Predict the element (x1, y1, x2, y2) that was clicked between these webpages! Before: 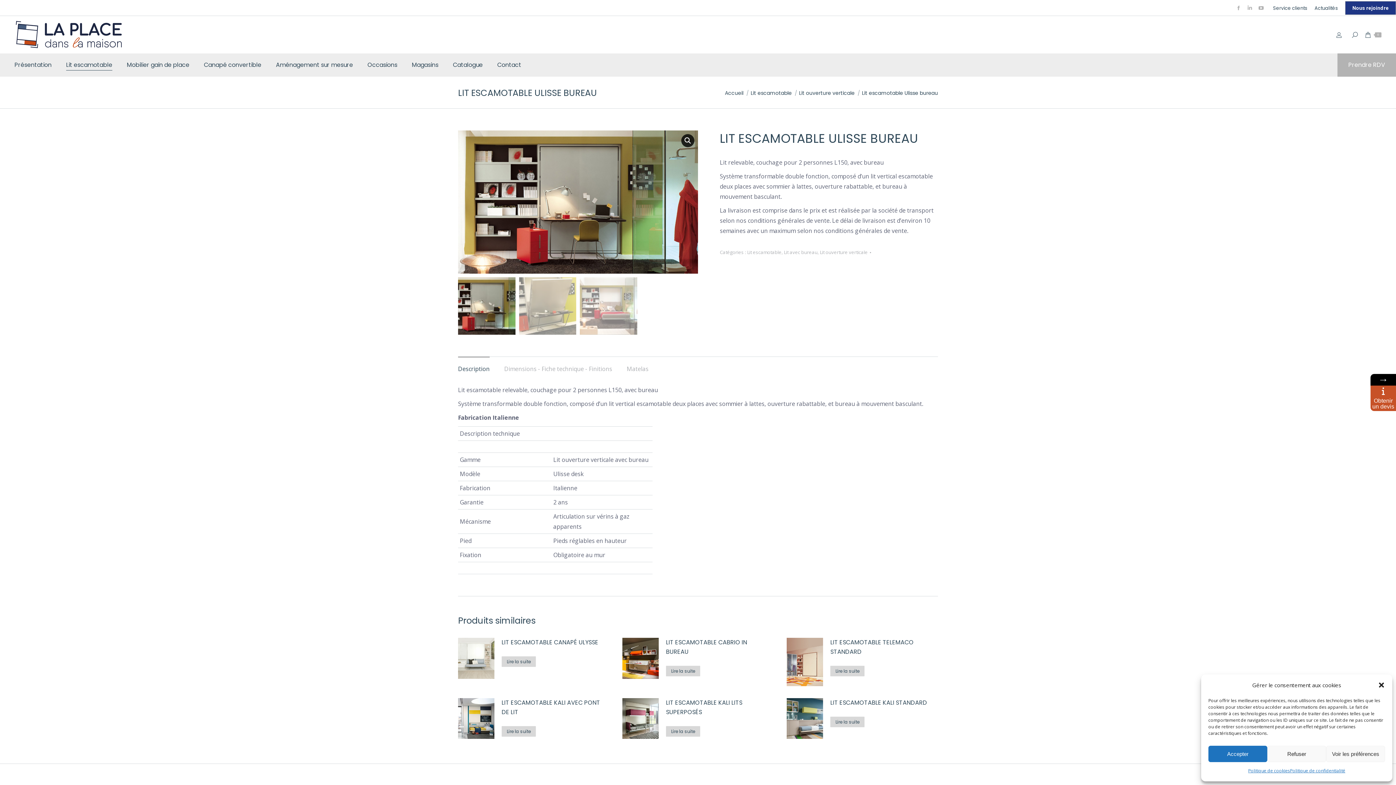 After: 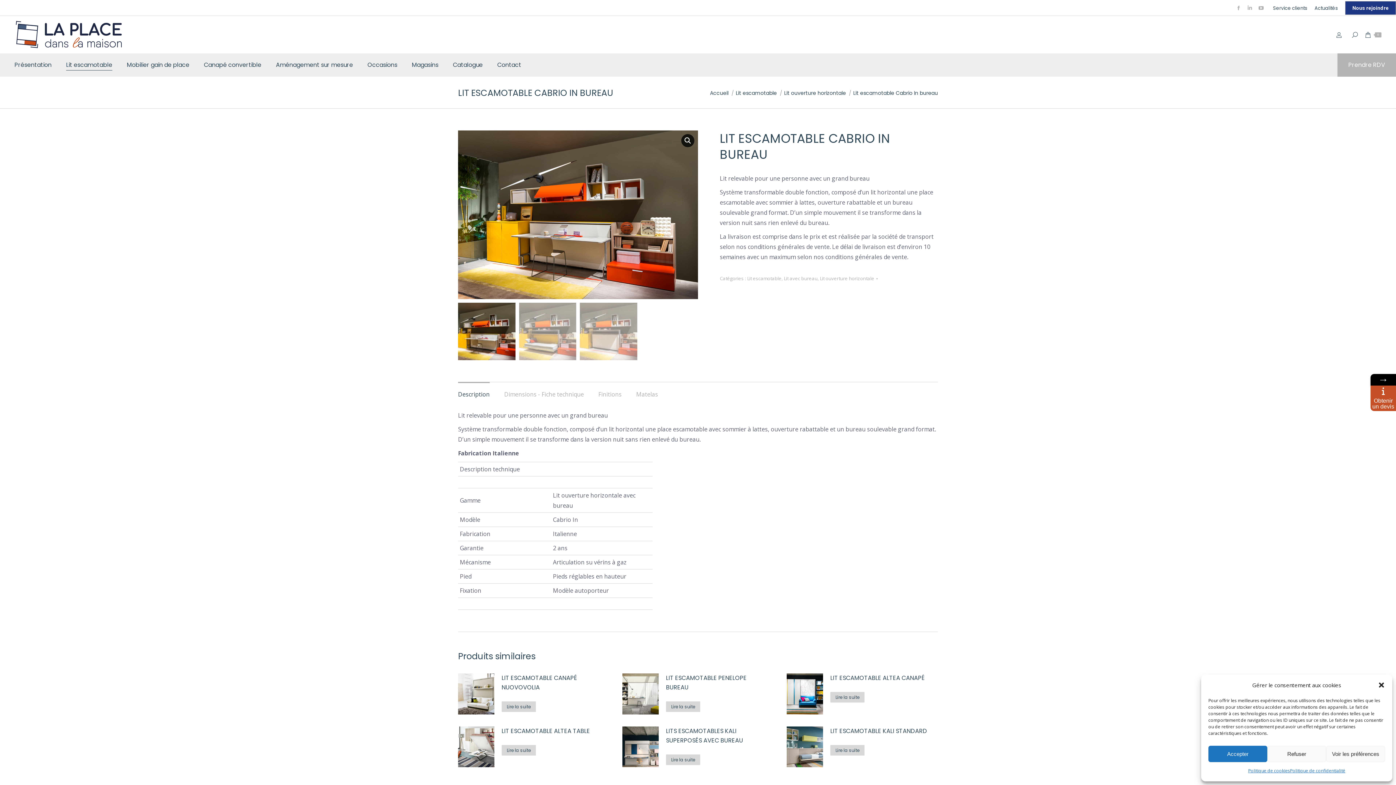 Action: bbox: (666, 666, 700, 676) label: En savoir plus sur “Lit escamotable Cabrio In bureau”